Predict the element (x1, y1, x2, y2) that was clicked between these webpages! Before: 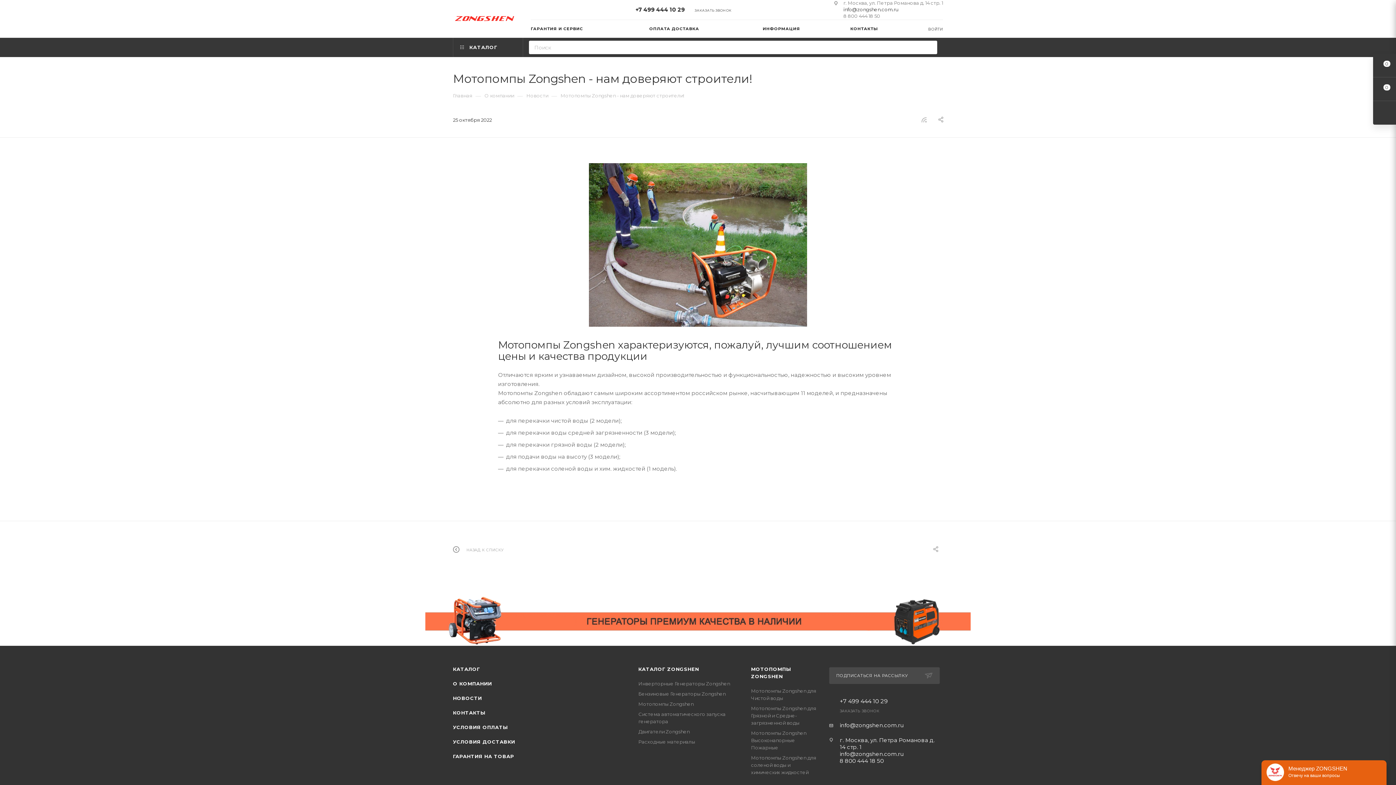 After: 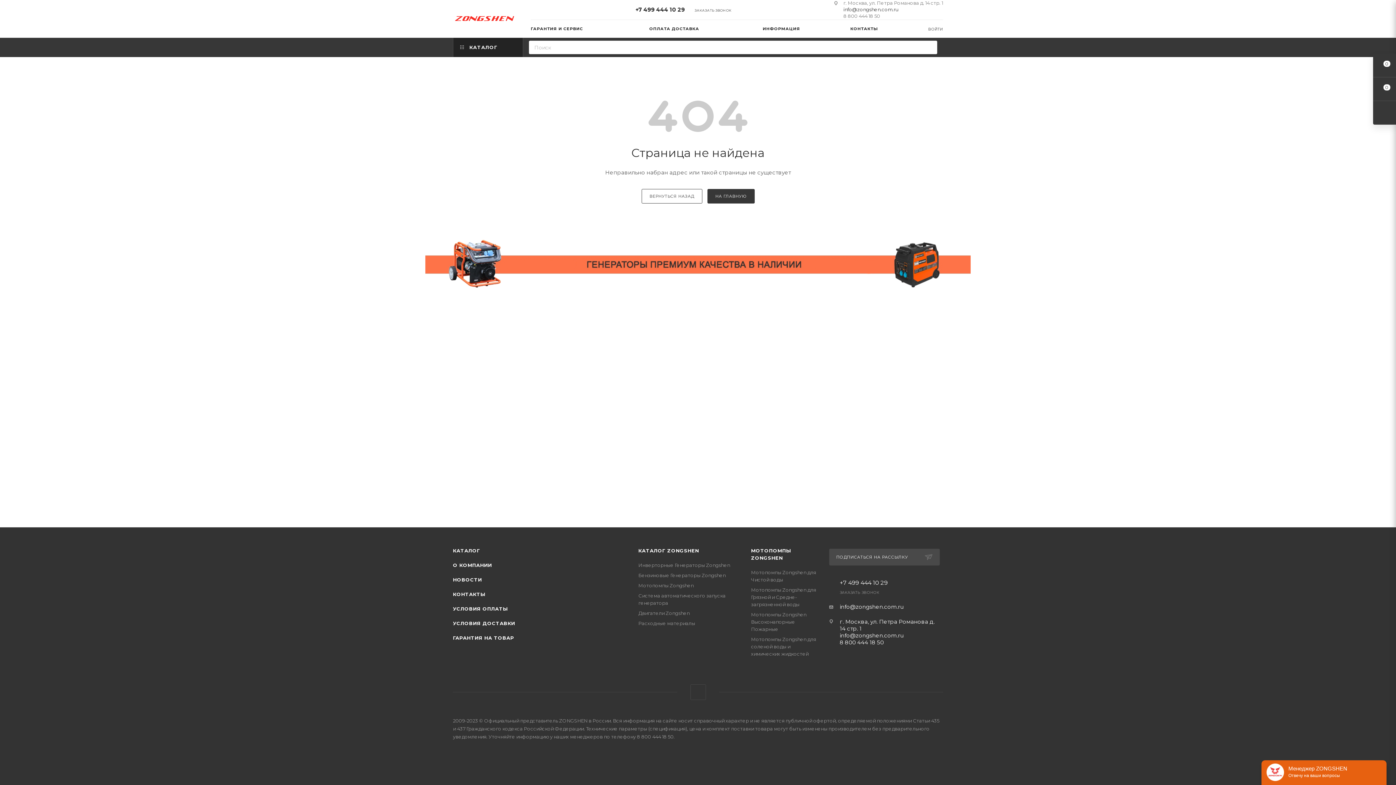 Action: bbox: (751, 730, 806, 750) label: Мотопомпы Zongshen Высоконапорные Пожарные